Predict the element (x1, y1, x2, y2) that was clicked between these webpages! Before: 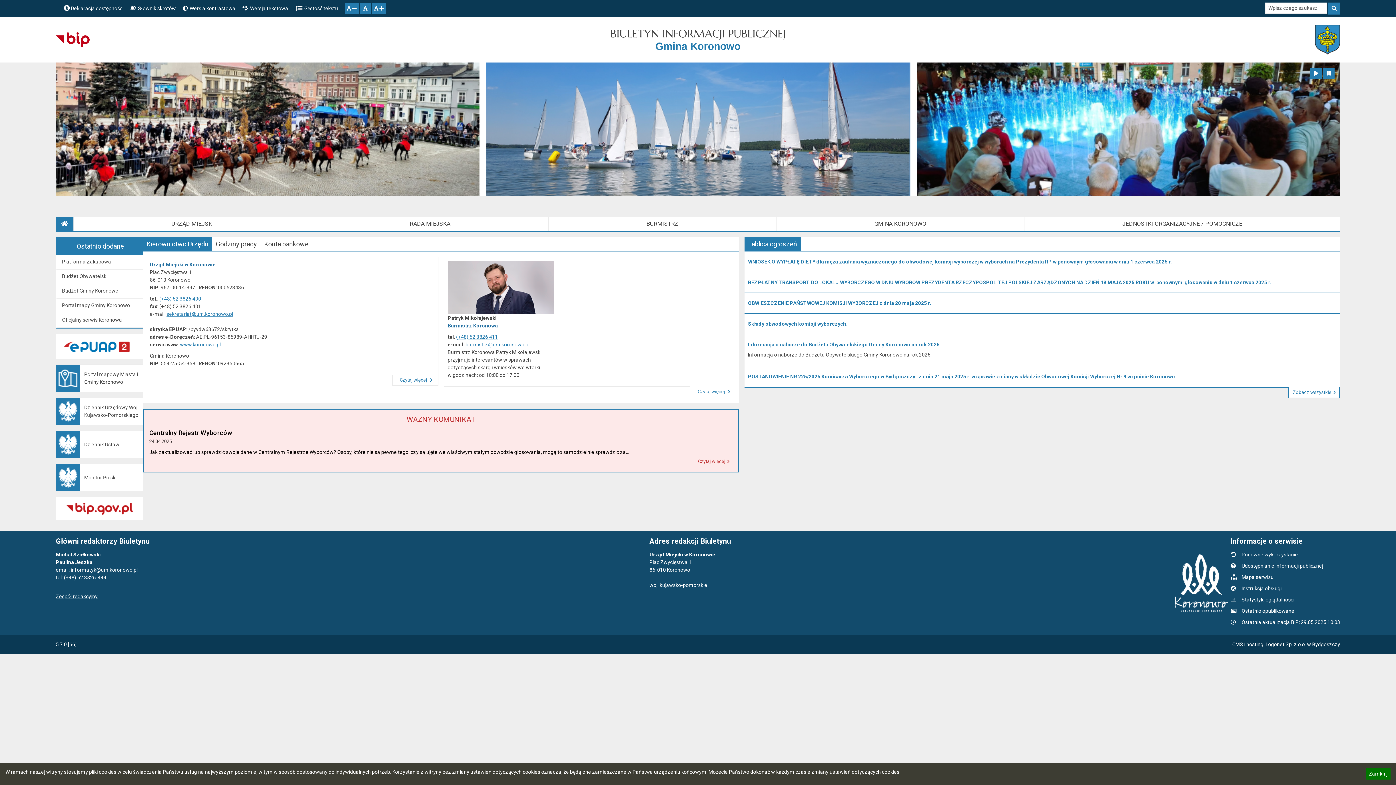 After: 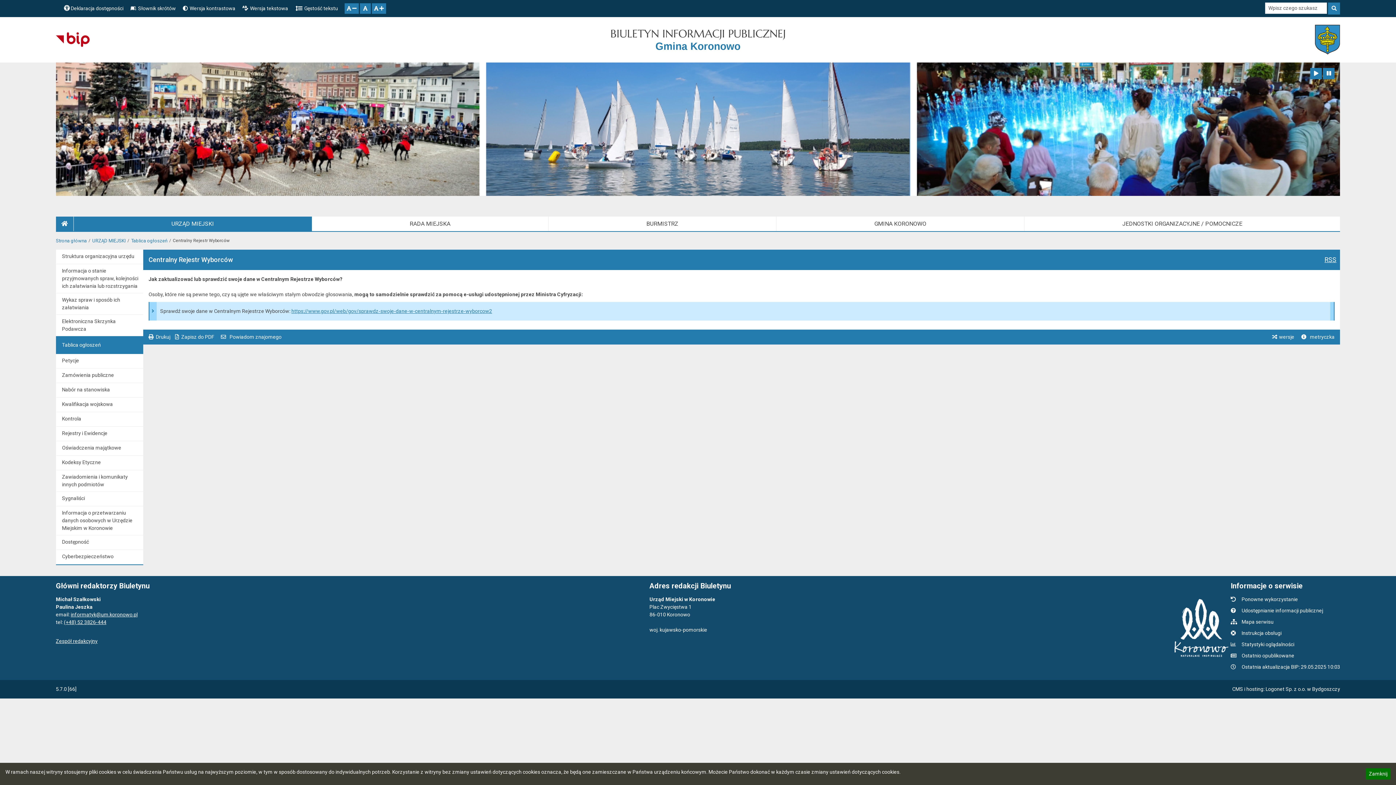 Action: bbox: (695, 456, 732, 466) label: Czytaj więcej
Przeczytaj artykuł "Centralny Rejestr Wyborców"